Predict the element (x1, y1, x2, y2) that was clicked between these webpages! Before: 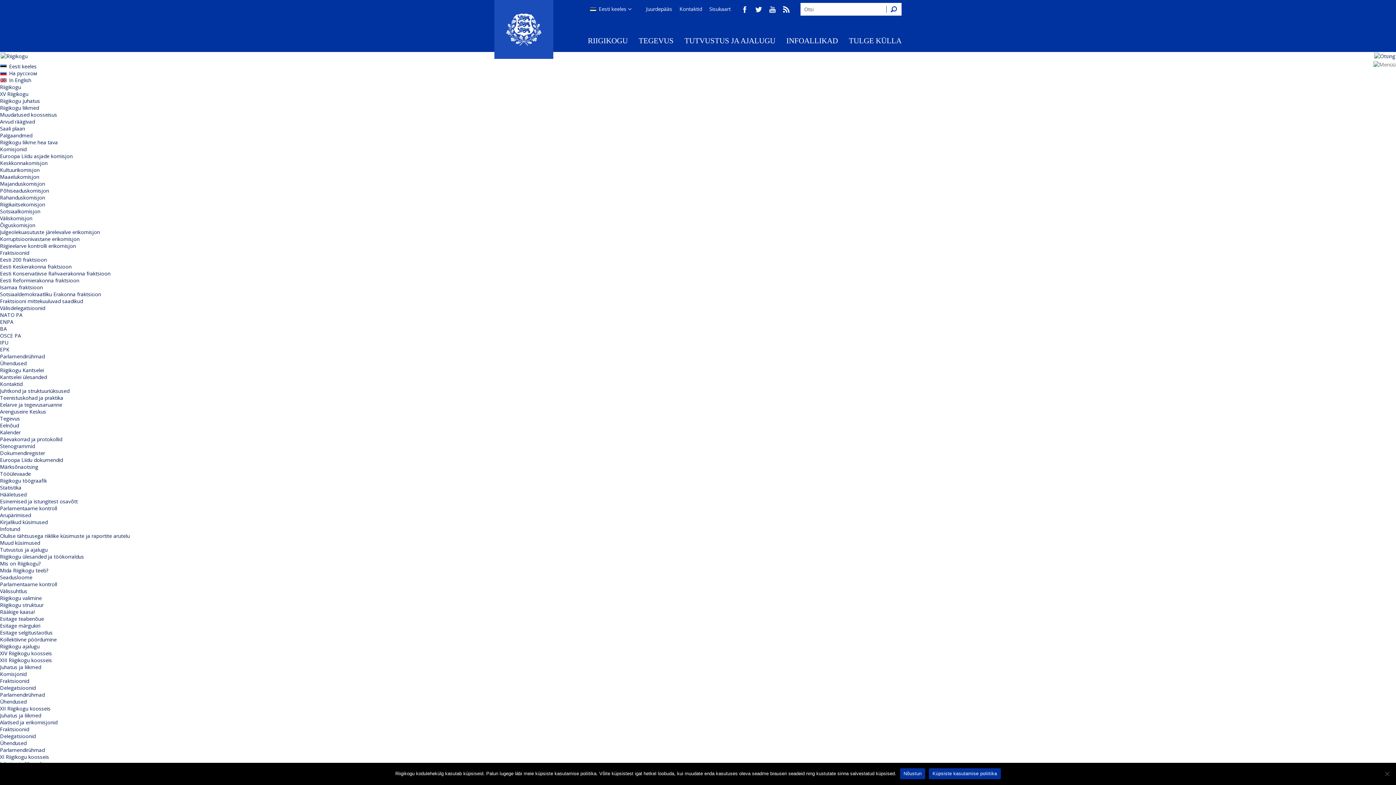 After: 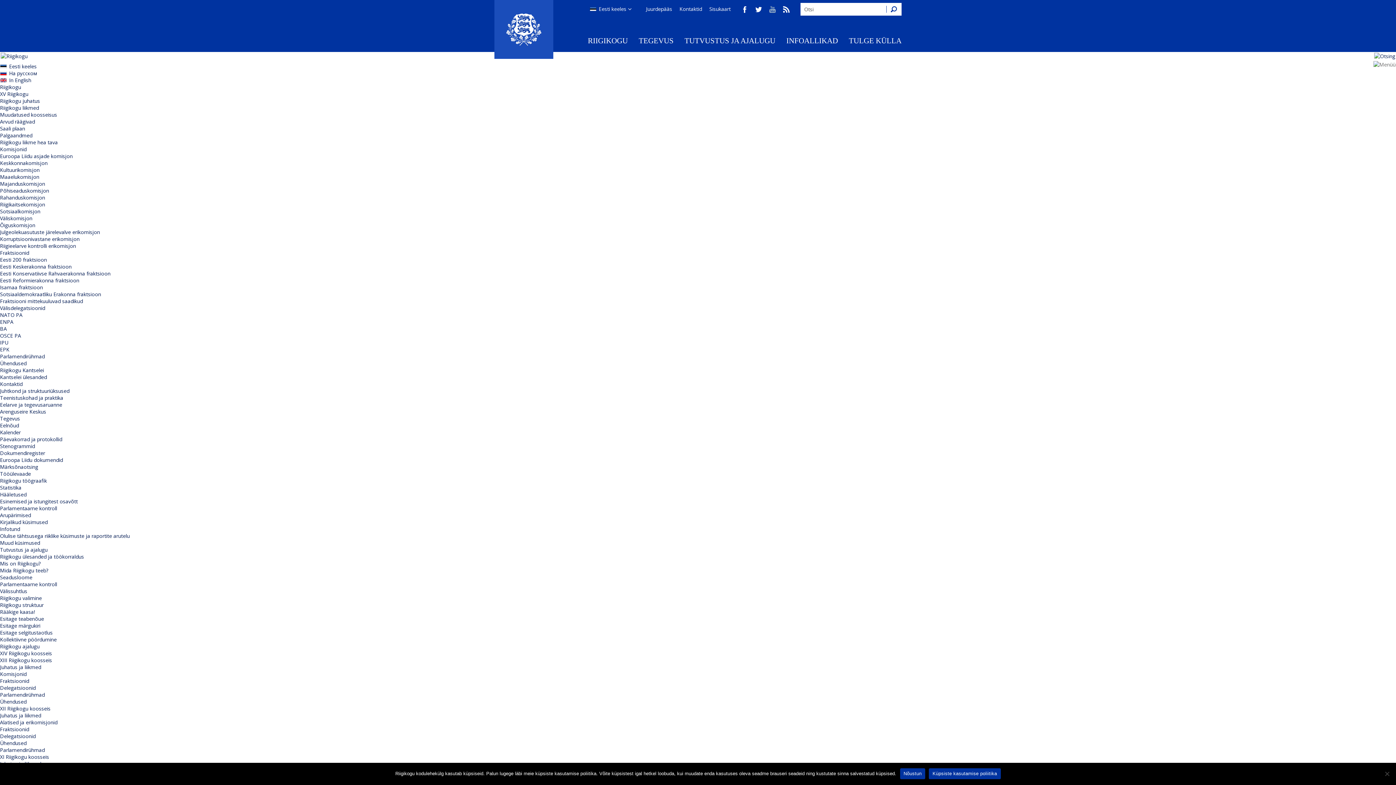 Action: bbox: (769, 6, 776, 12) label: Youtube